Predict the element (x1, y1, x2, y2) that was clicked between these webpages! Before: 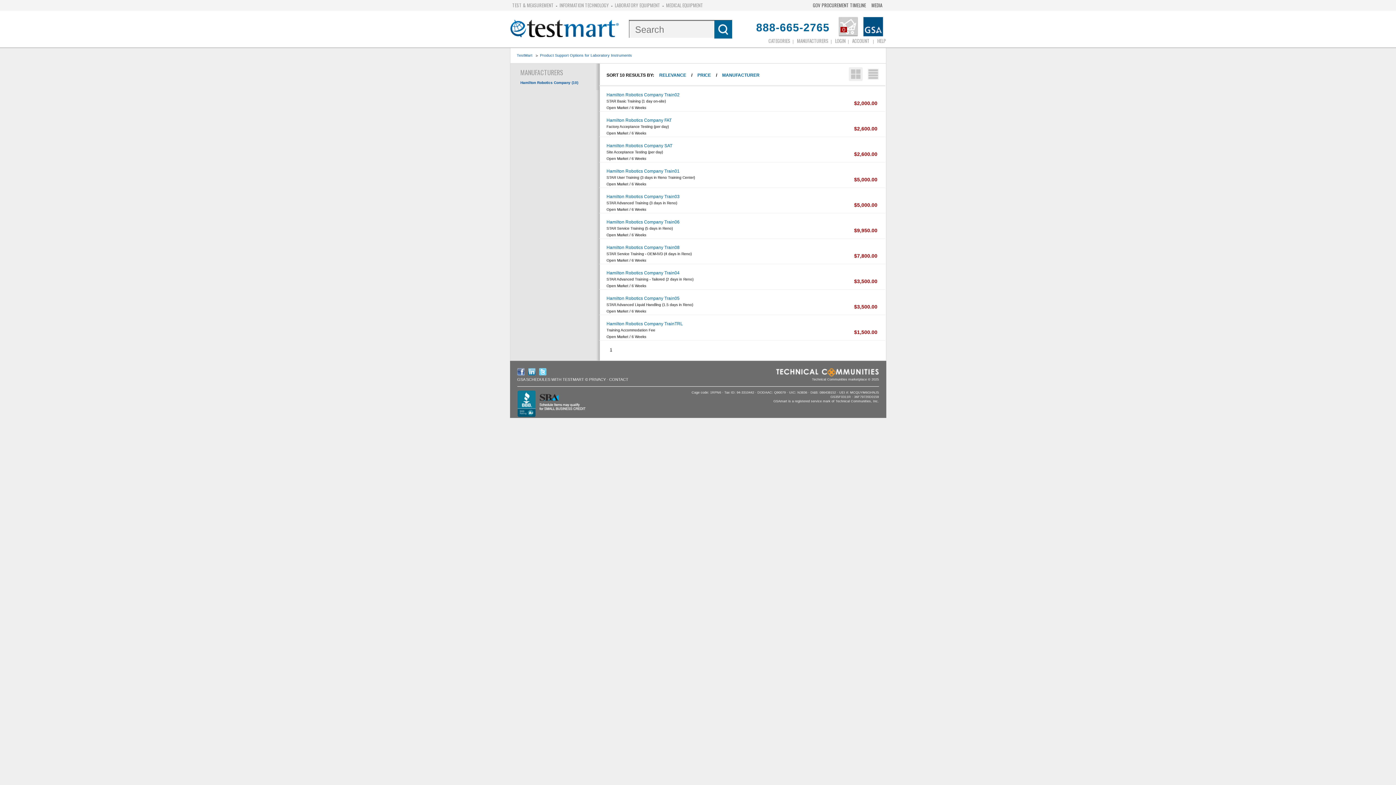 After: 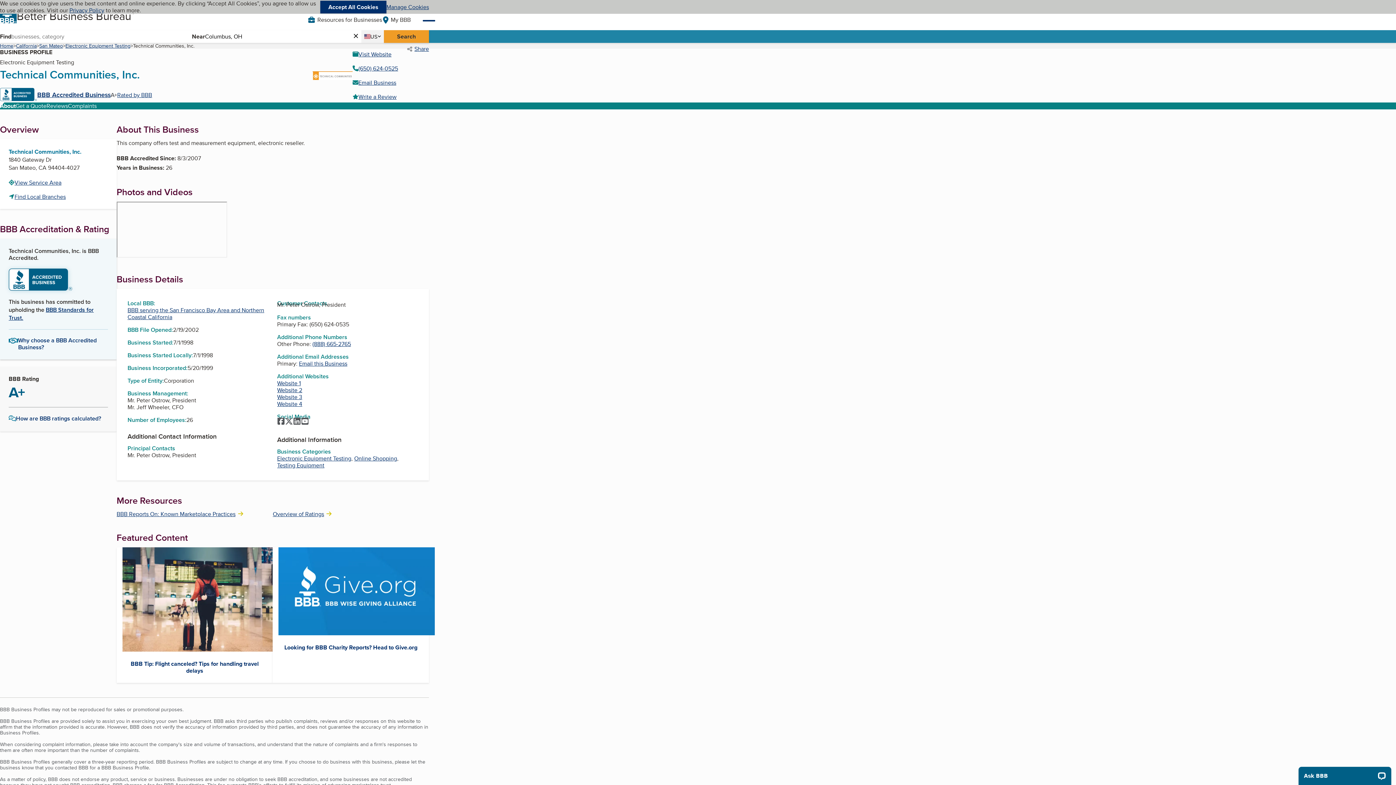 Action: bbox: (517, 413, 585, 418)